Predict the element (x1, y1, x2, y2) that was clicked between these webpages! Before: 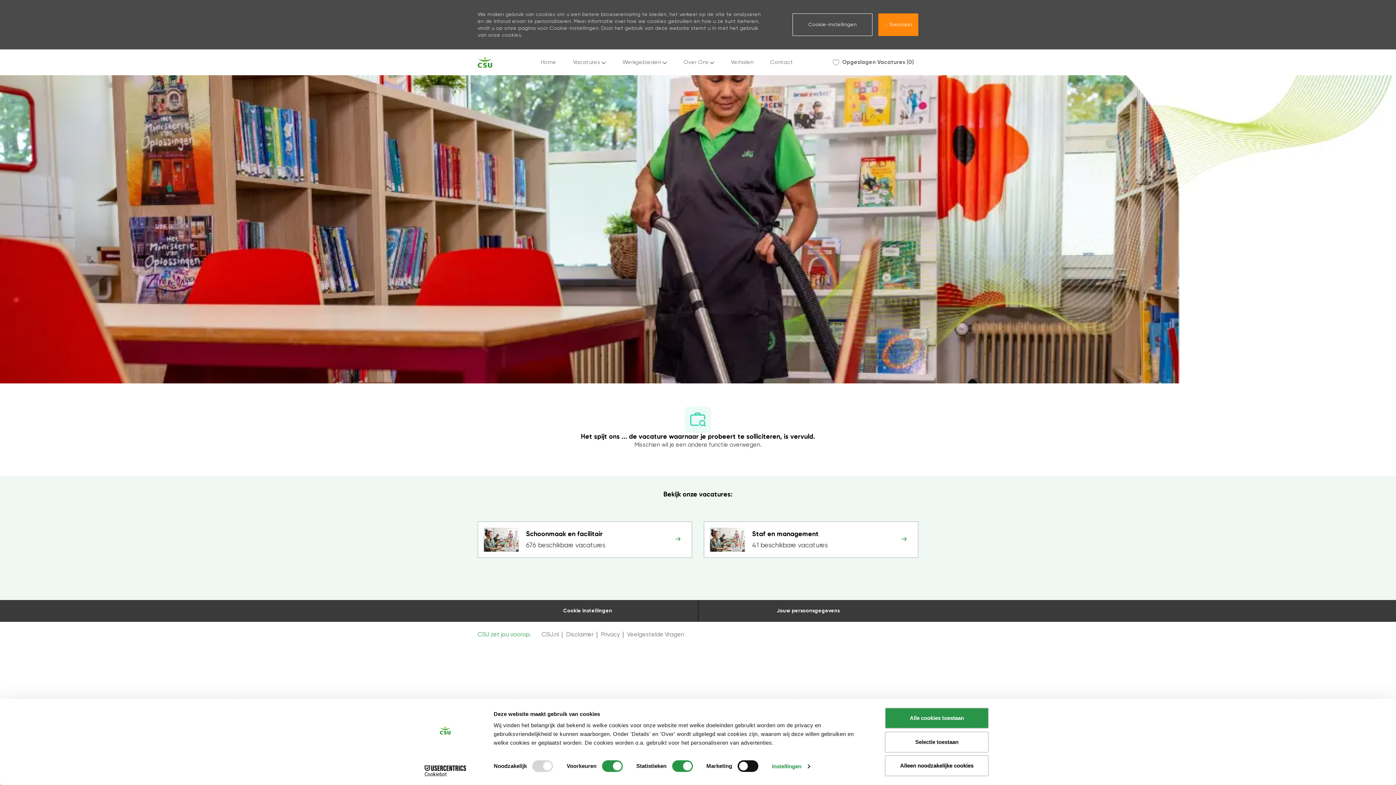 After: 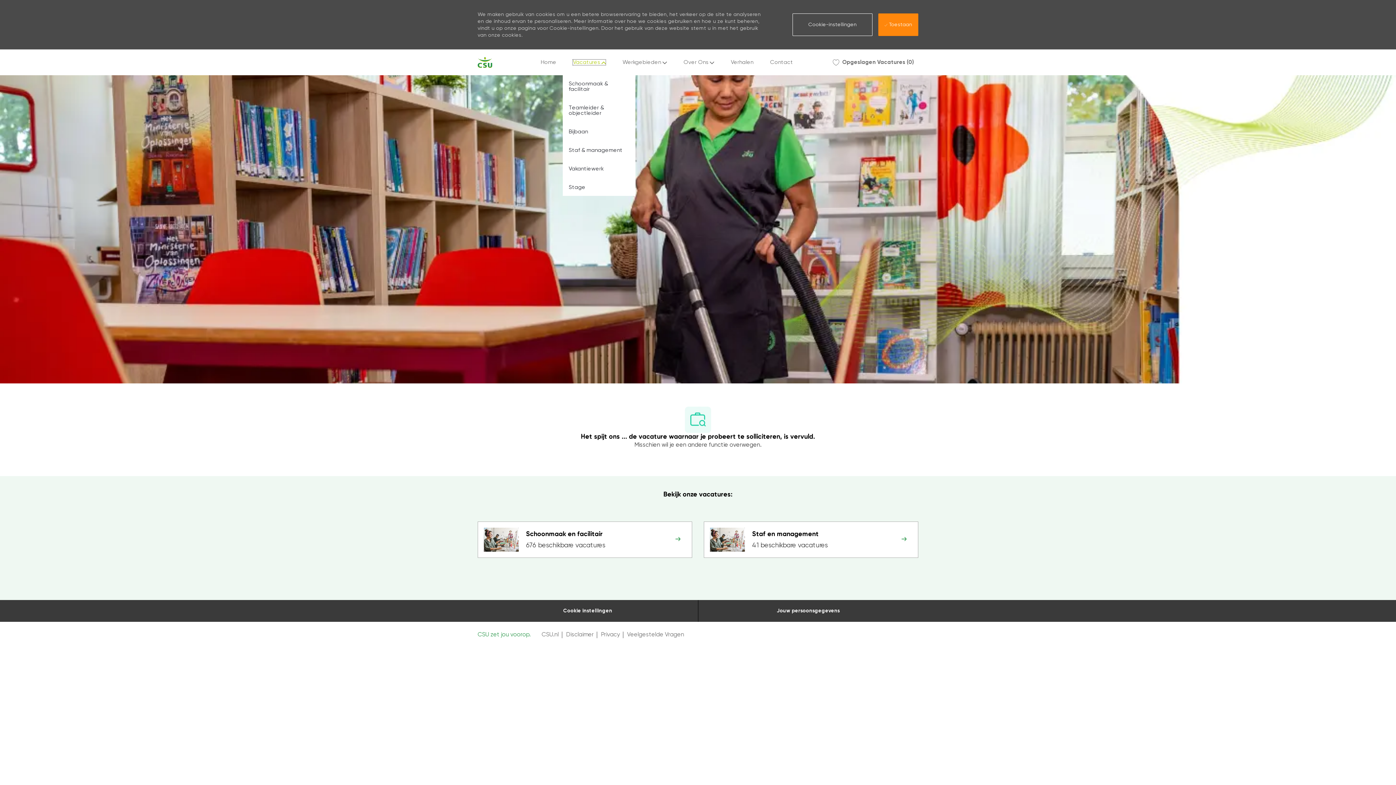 Action: bbox: (573, 59, 605, 65) label: Vacatures 